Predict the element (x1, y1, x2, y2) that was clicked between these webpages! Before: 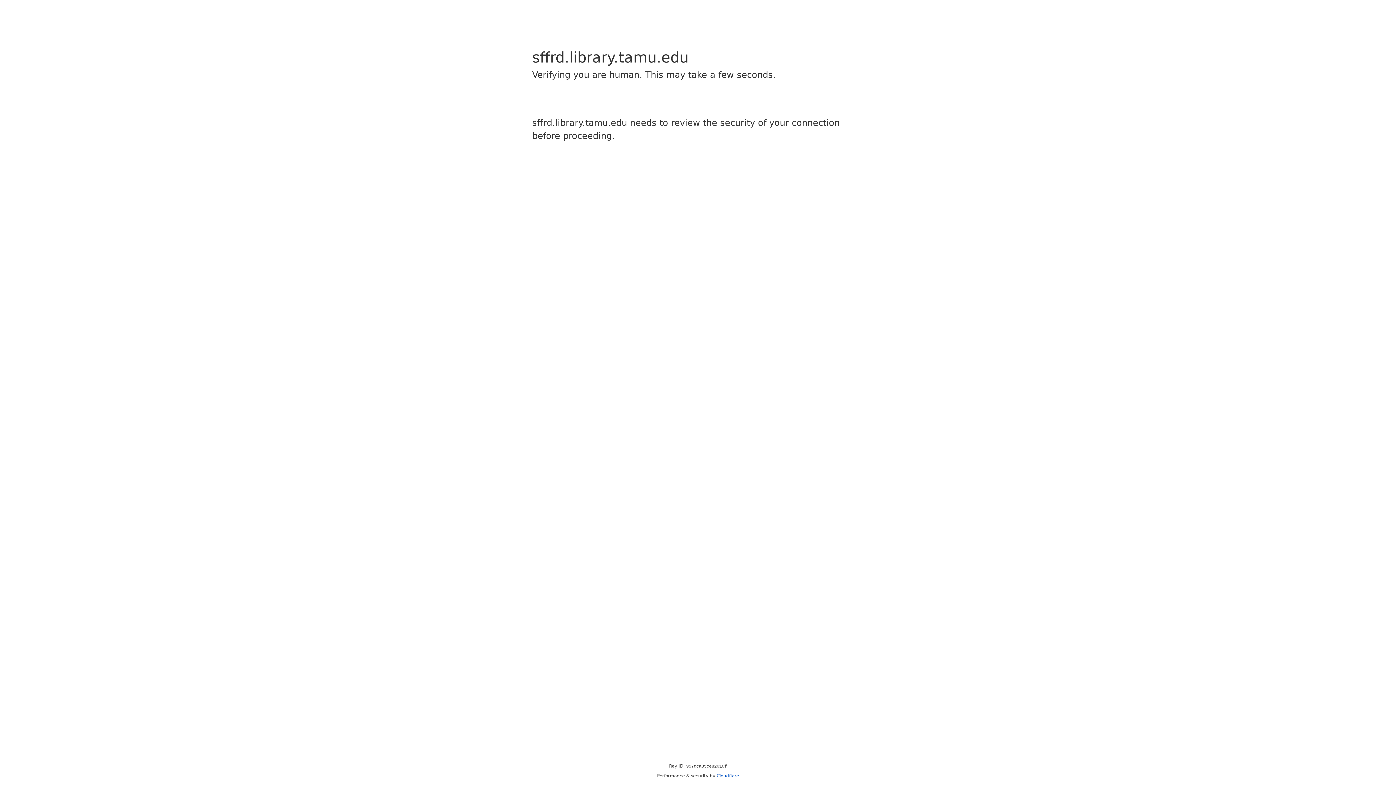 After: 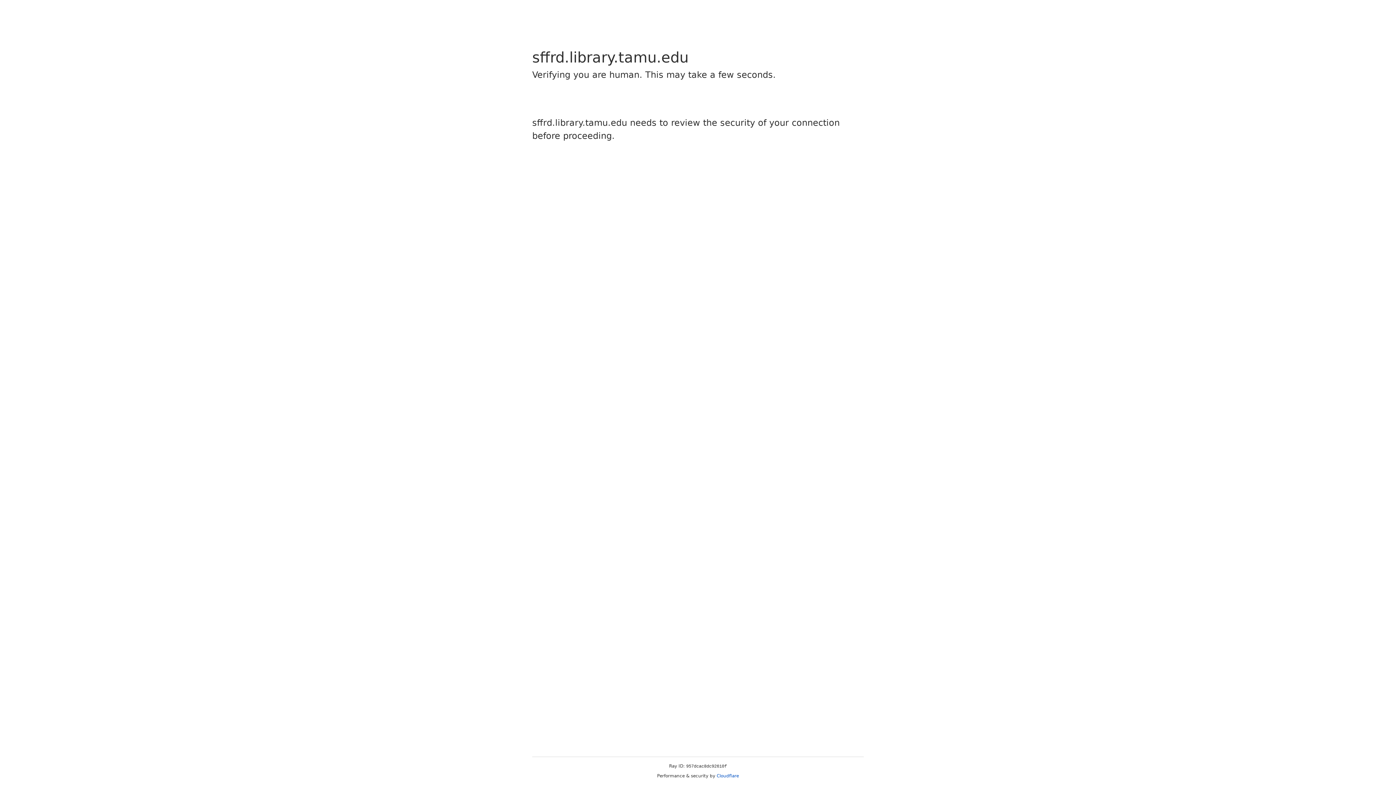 Action: label: Cloudflare bbox: (716, 773, 739, 778)